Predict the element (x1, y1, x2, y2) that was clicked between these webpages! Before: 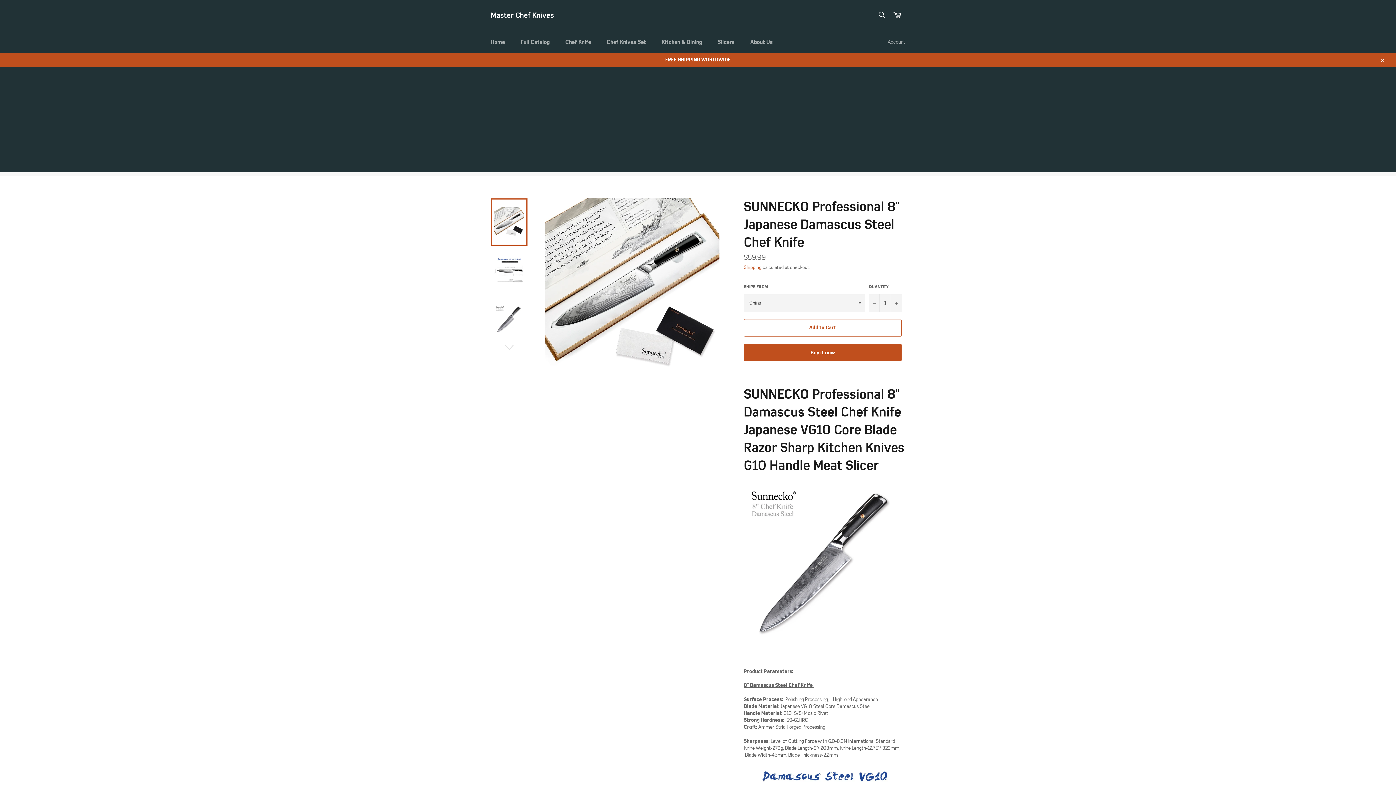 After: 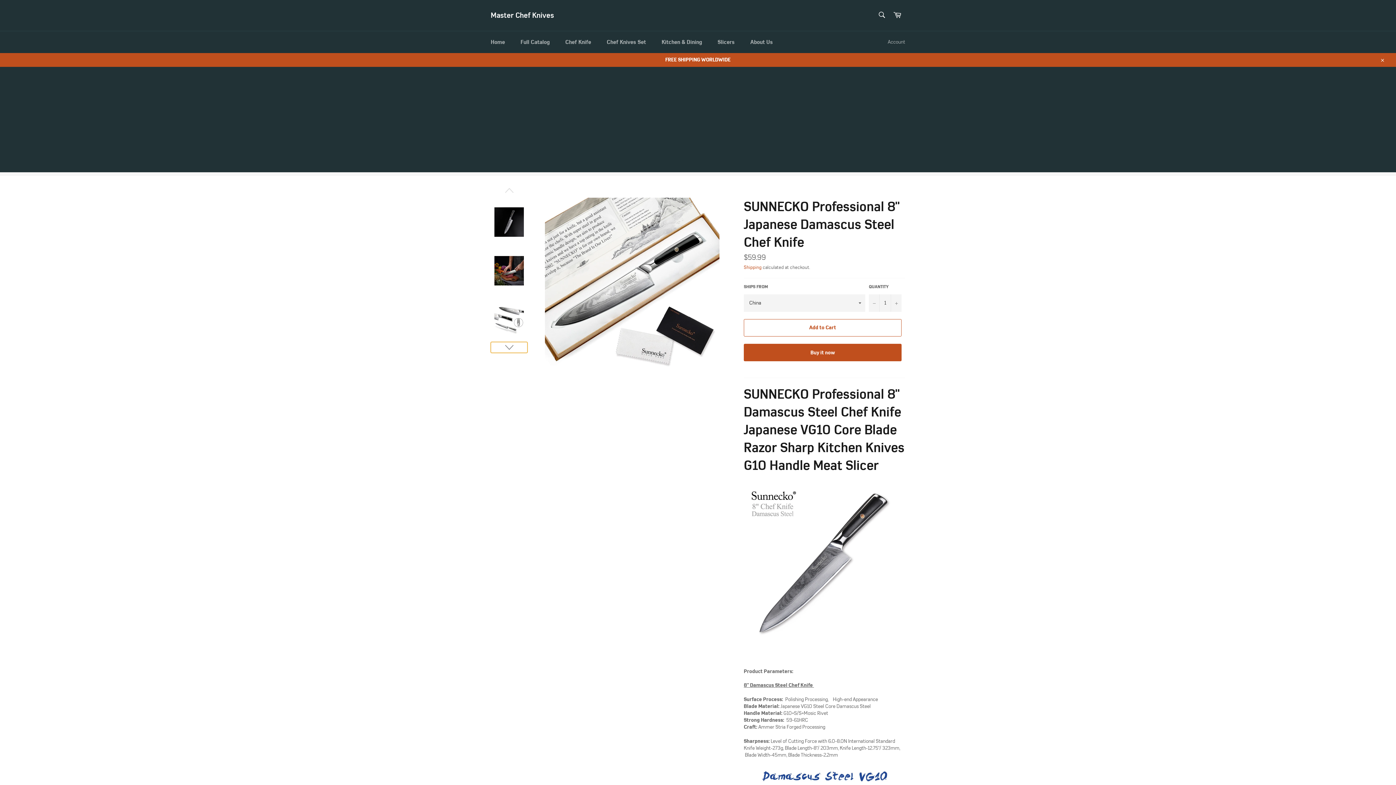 Action: bbox: (490, 342, 527, 353)